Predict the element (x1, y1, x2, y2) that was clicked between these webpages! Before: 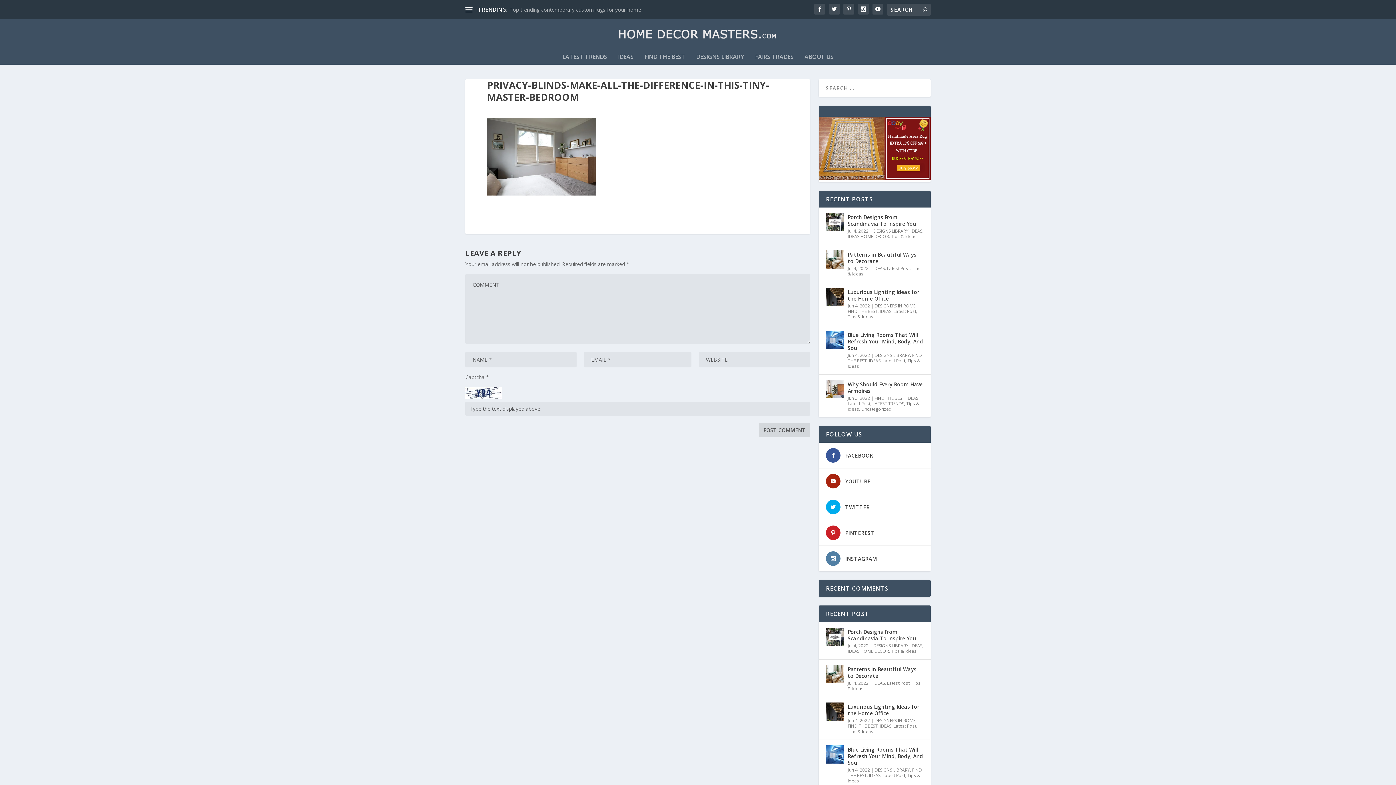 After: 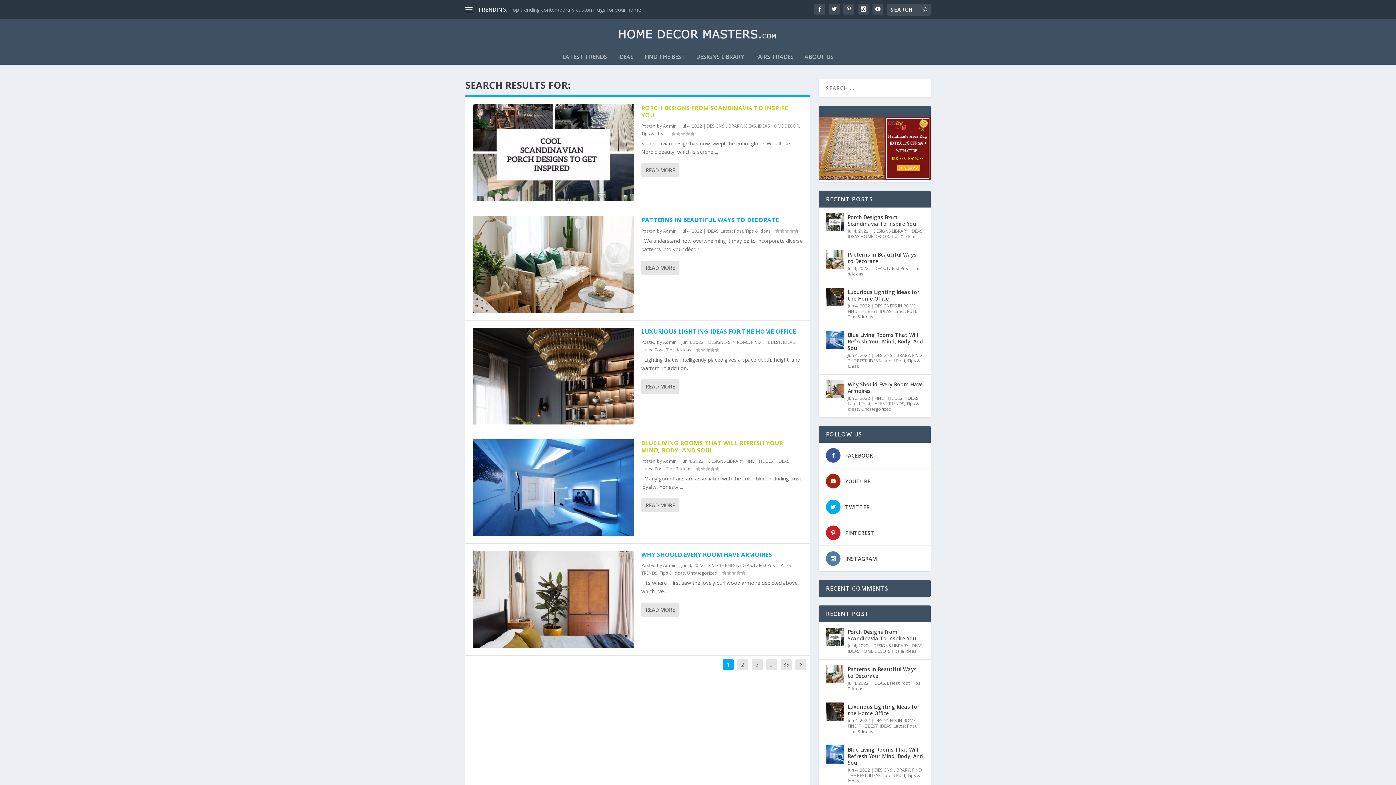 Action: bbox: (922, 6, 927, 13)